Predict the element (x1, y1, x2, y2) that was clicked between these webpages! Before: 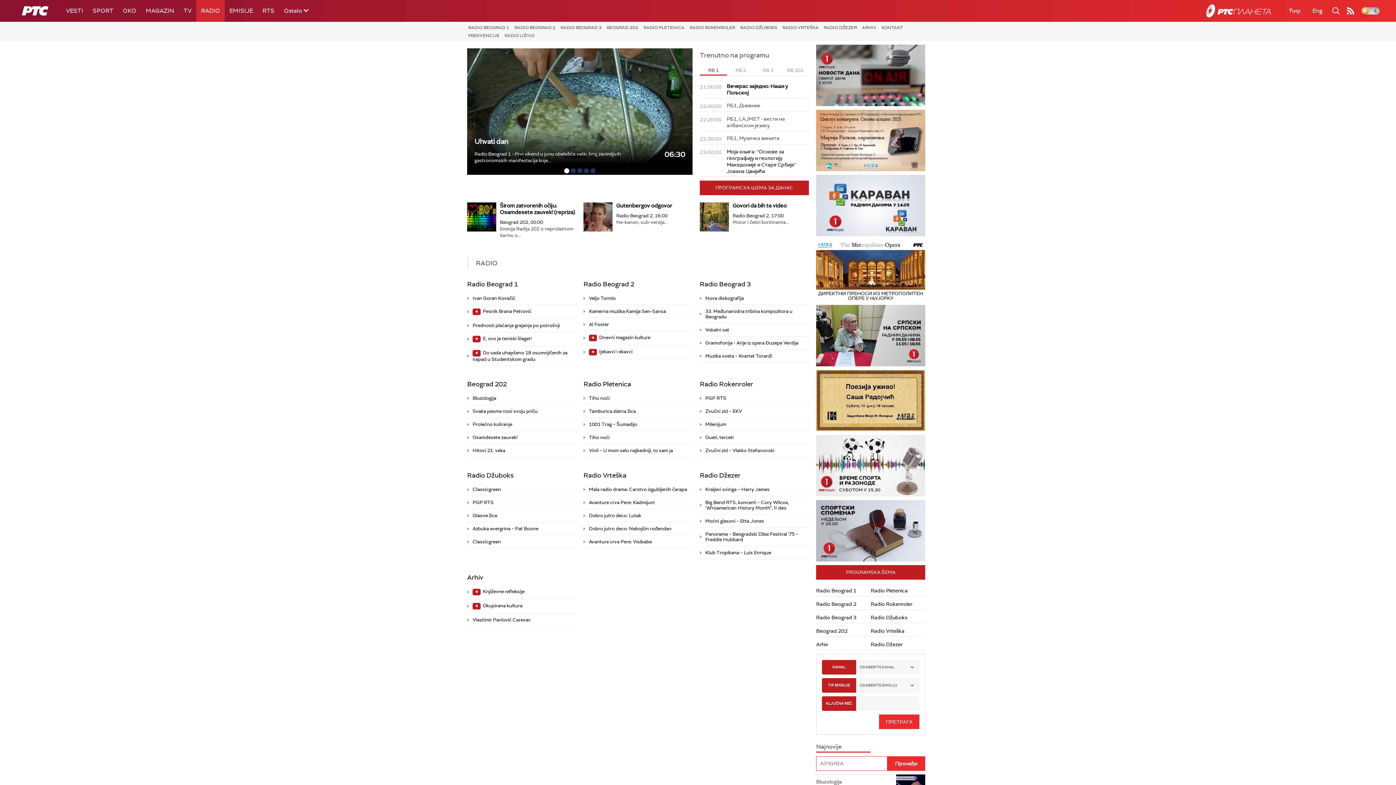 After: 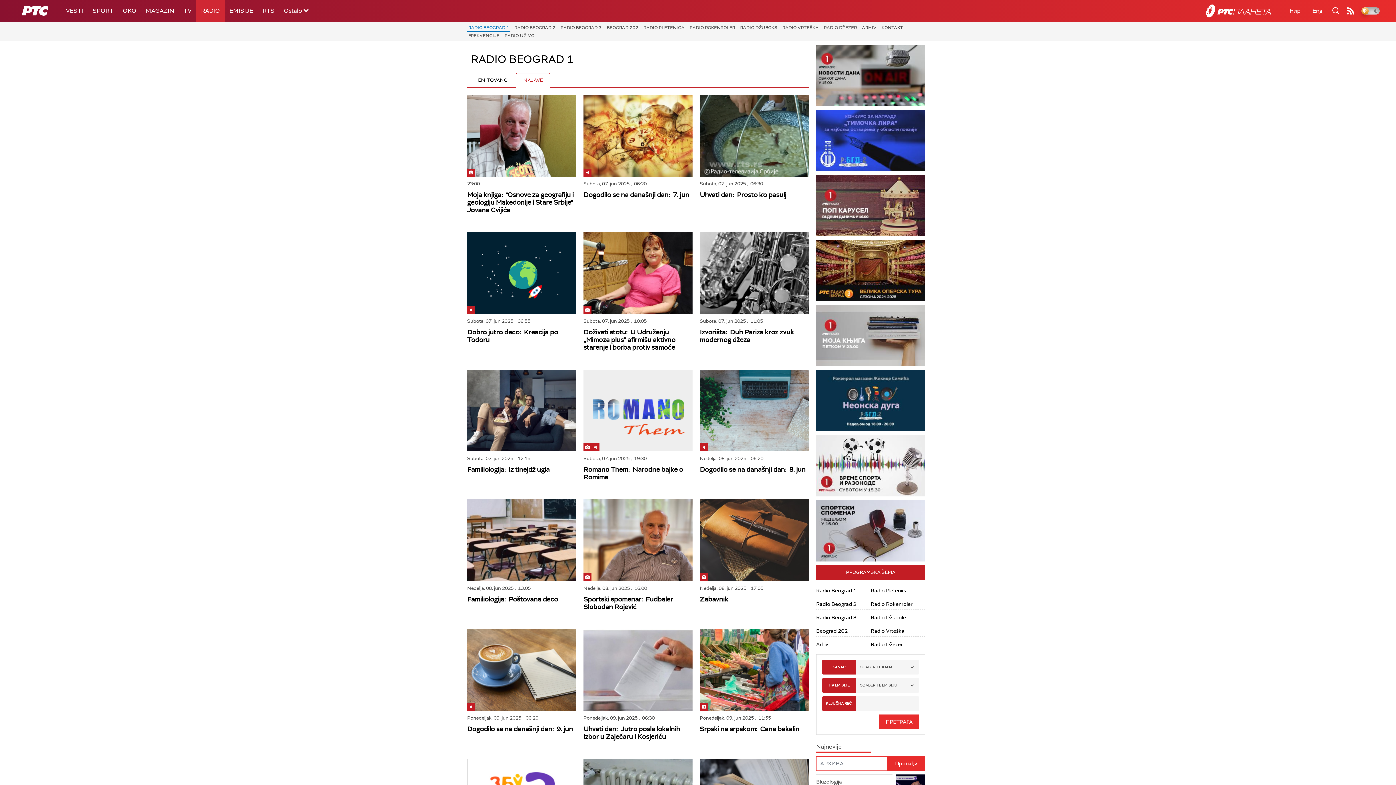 Action: label: Radio Beograd 1 bbox: (467, 277, 523, 292)